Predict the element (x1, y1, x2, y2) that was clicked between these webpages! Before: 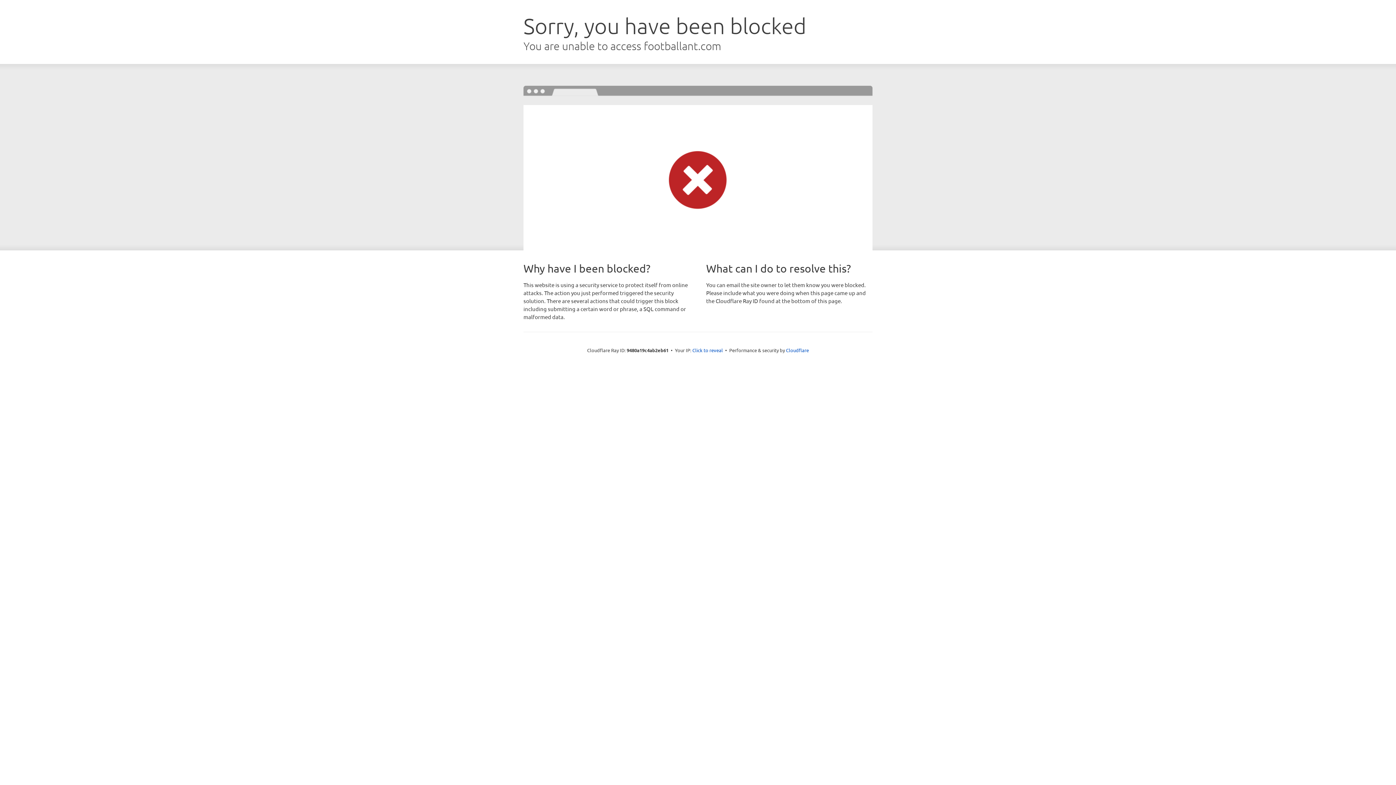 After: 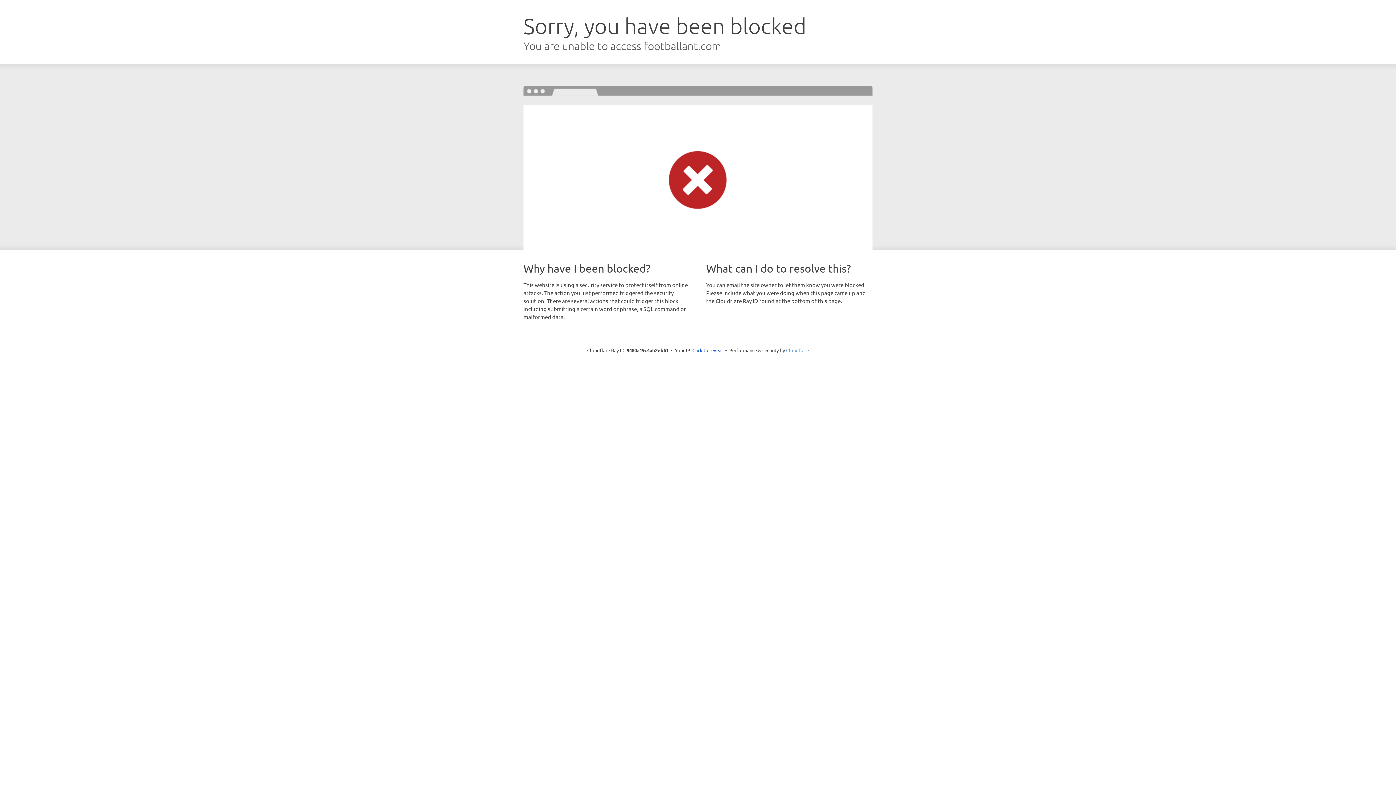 Action: label: Cloudflare bbox: (786, 347, 809, 353)